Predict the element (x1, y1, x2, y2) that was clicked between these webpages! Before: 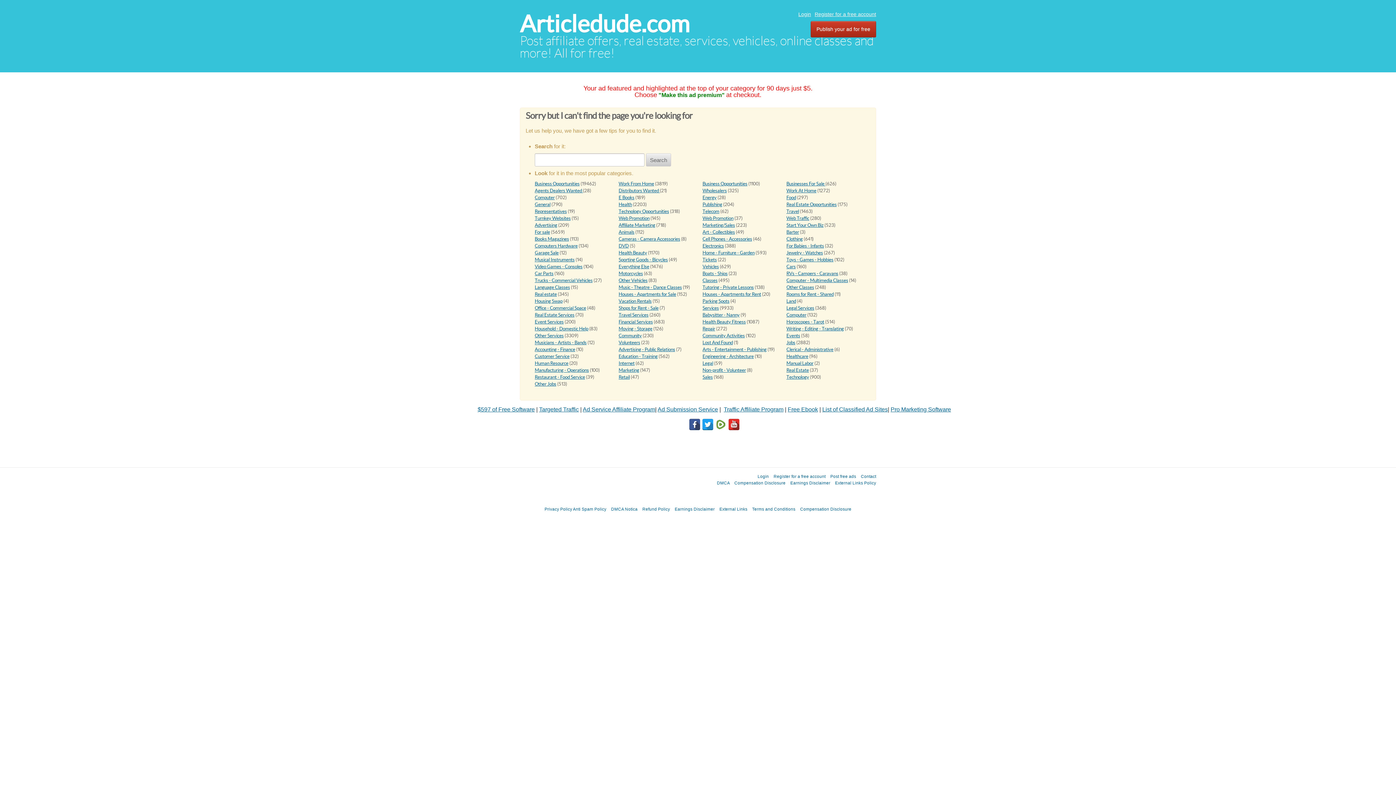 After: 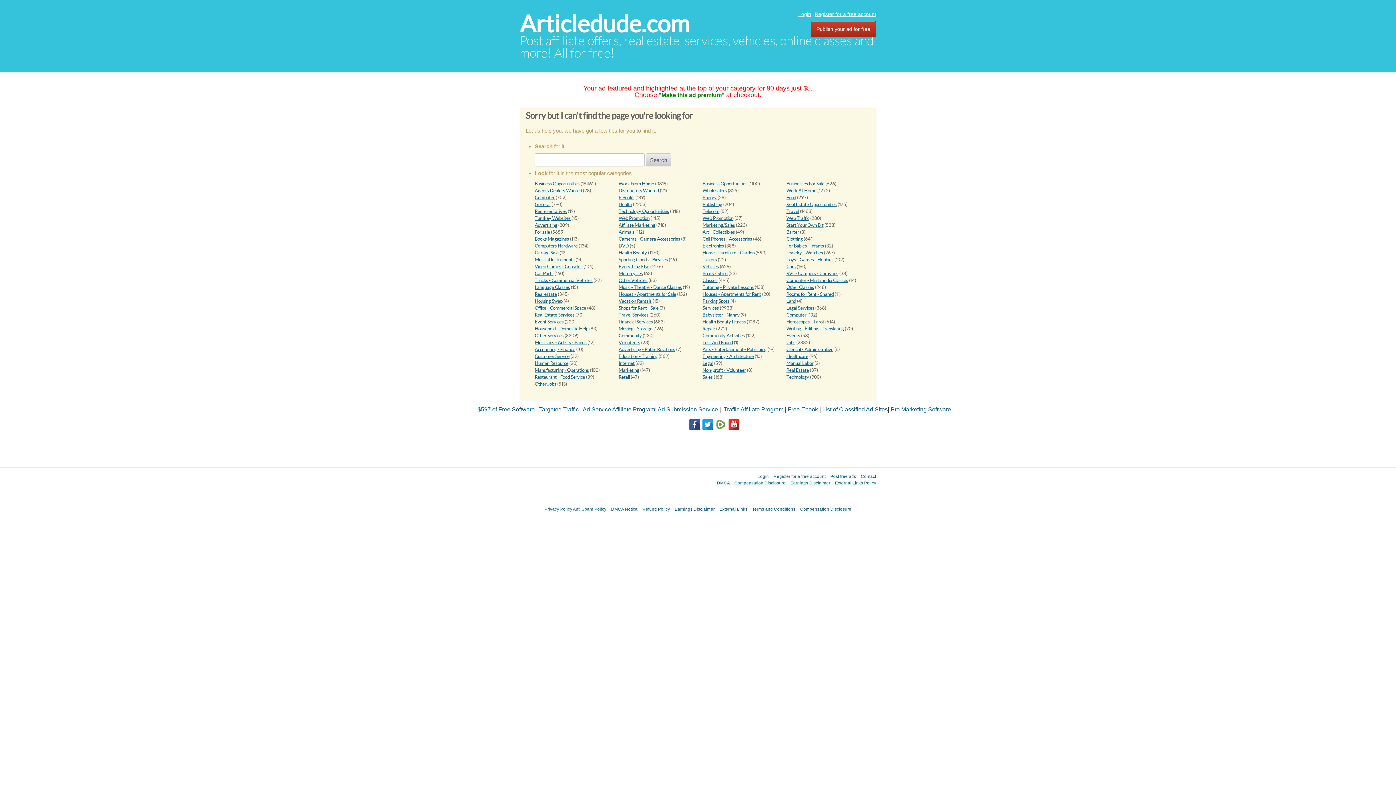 Action: label: Ad Submission Service bbox: (657, 406, 718, 412)